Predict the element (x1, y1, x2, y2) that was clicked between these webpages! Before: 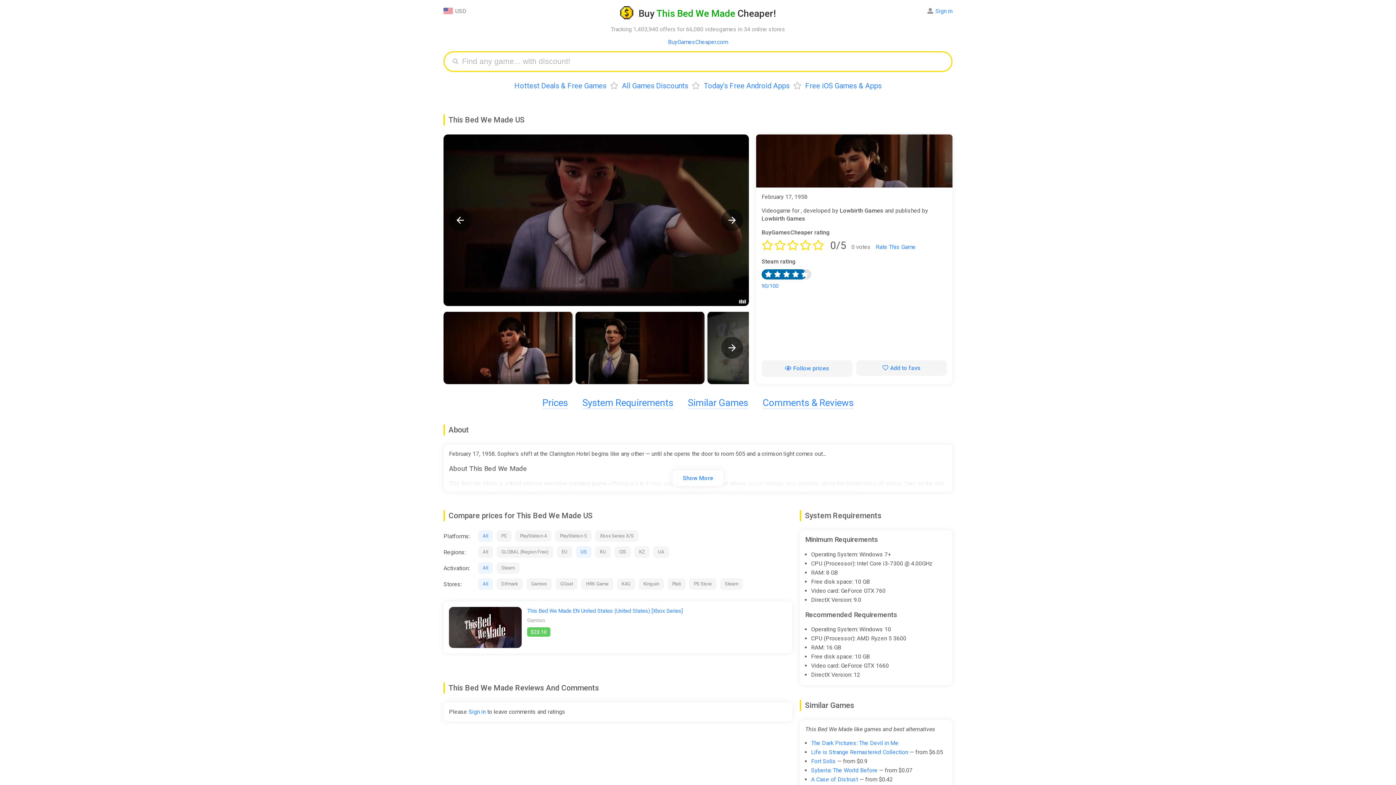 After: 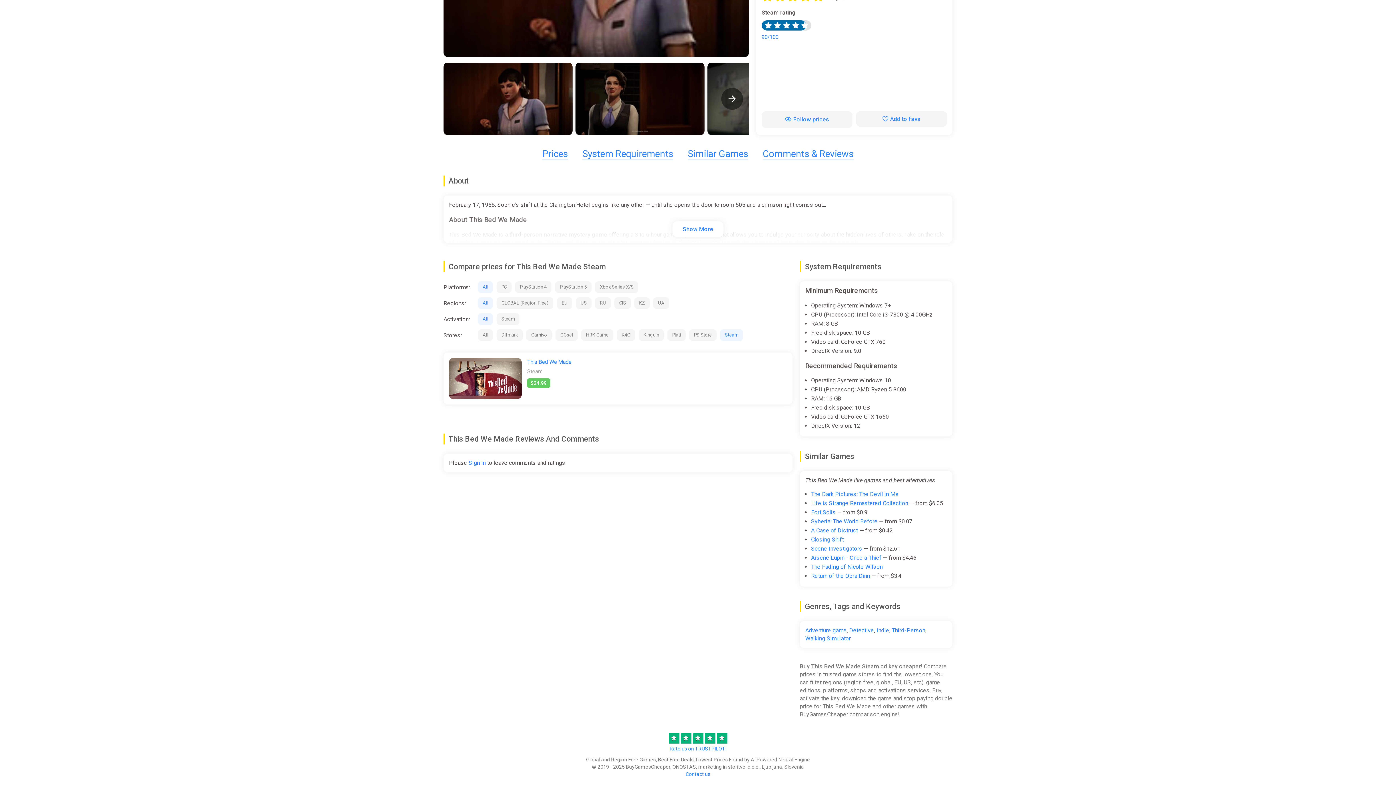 Action: bbox: (720, 578, 743, 590) label: Steam